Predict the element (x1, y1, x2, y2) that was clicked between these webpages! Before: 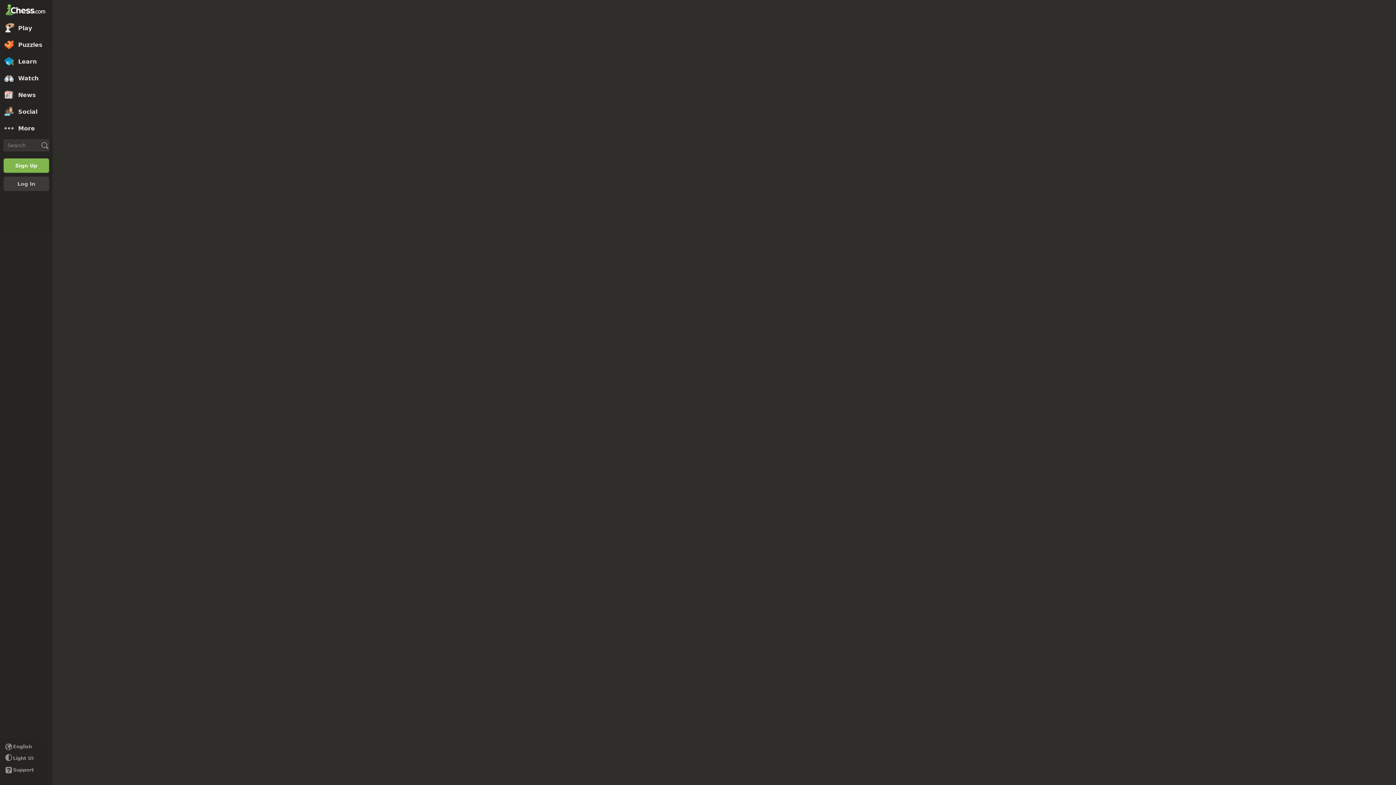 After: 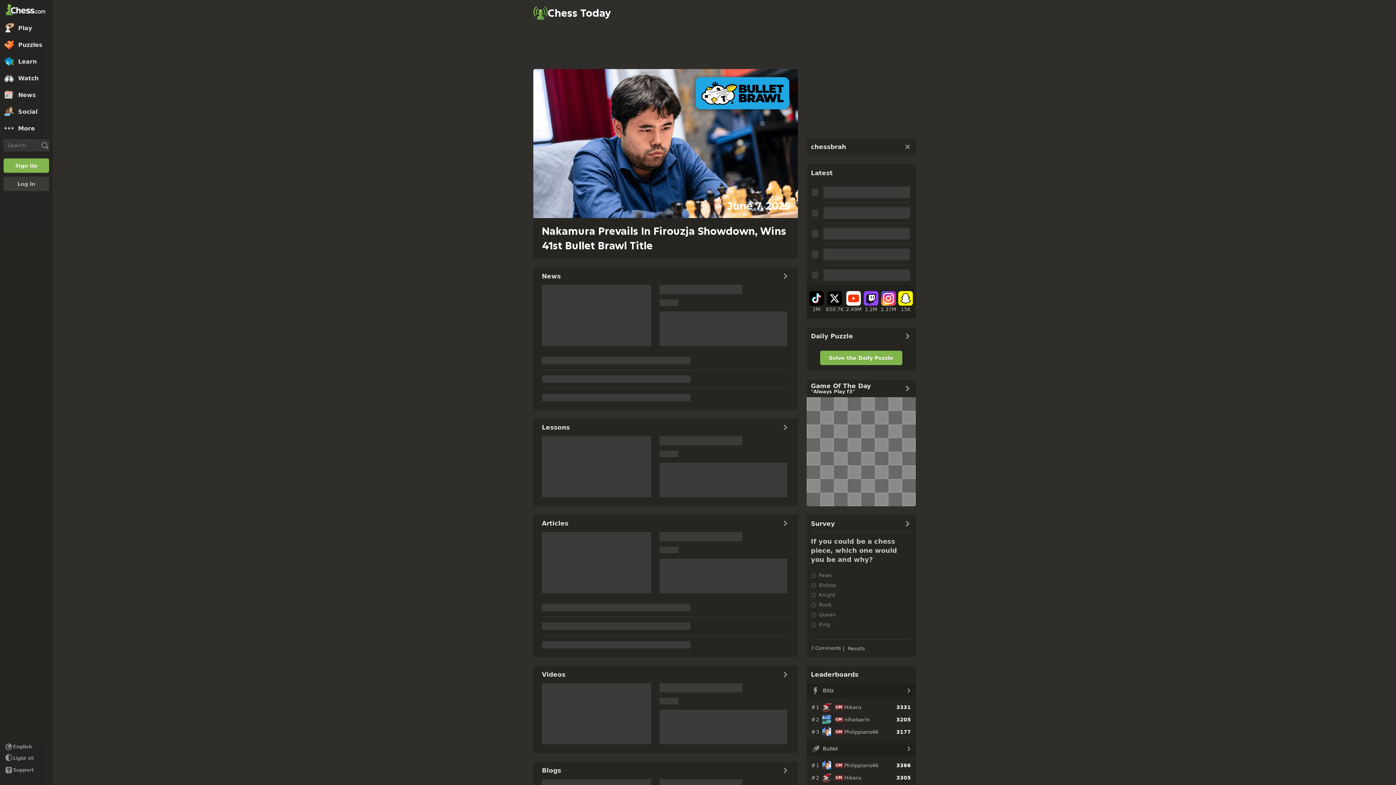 Action: label: News bbox: (0, 86, 52, 103)